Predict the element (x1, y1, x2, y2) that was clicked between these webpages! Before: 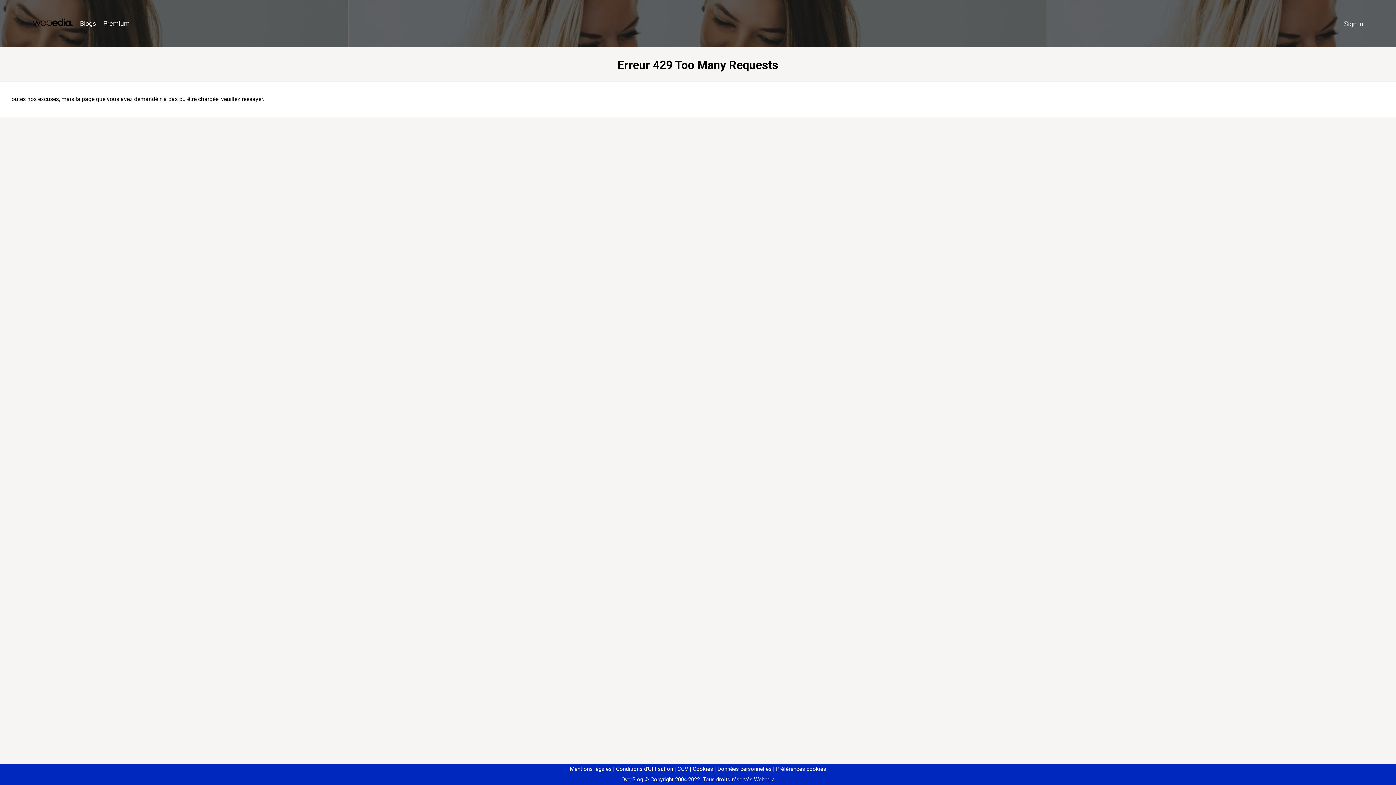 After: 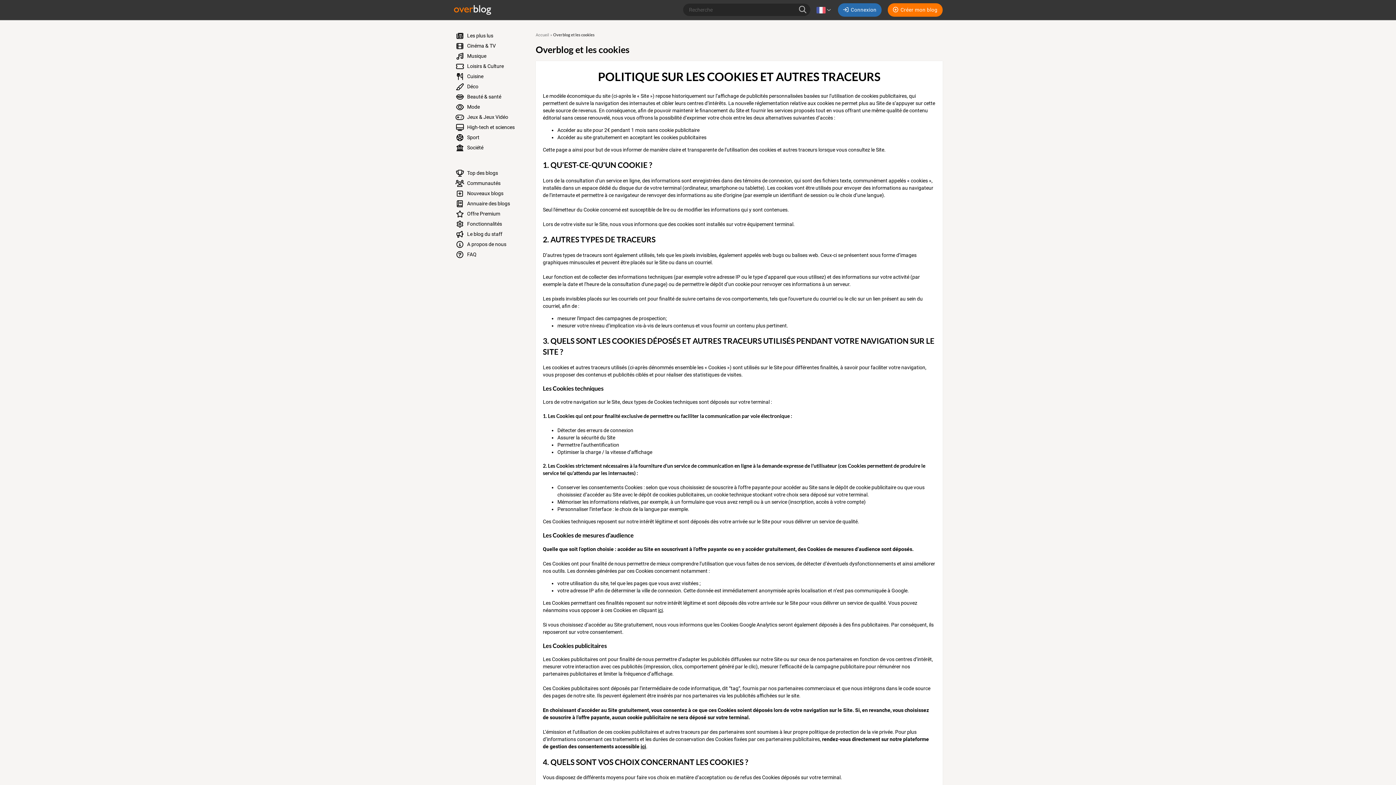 Action: bbox: (690, 766, 713, 772) label: Cookies